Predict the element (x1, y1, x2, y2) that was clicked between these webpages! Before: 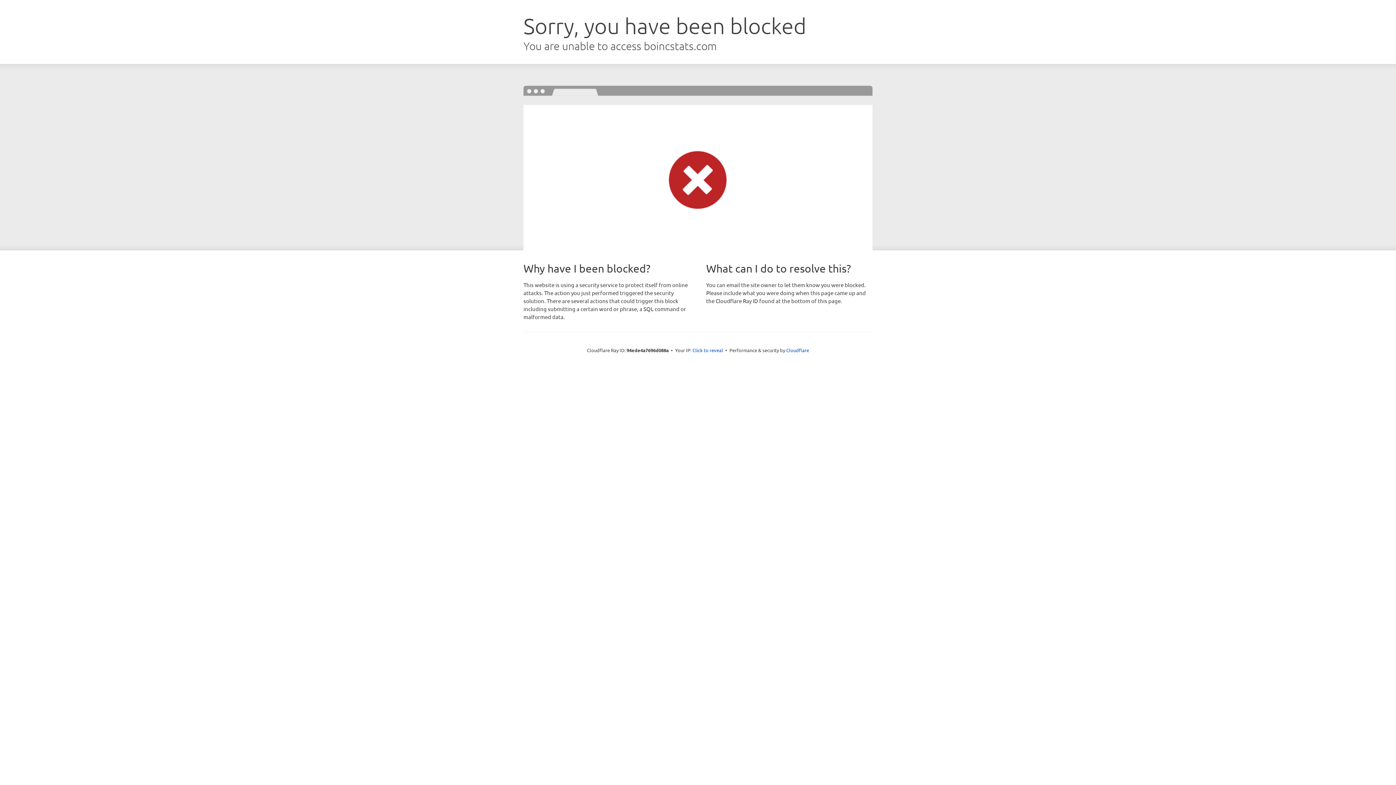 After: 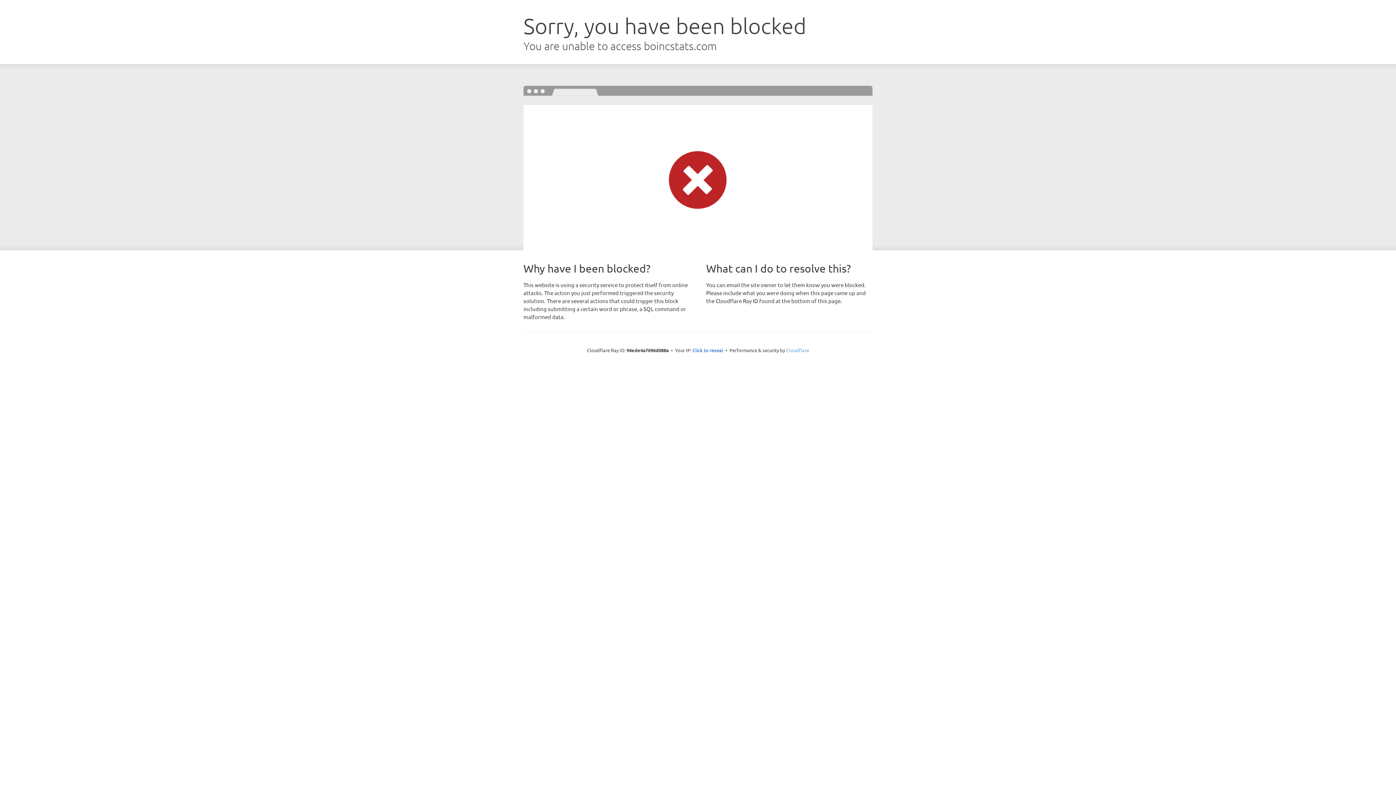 Action: label: Cloudflare bbox: (786, 347, 809, 353)